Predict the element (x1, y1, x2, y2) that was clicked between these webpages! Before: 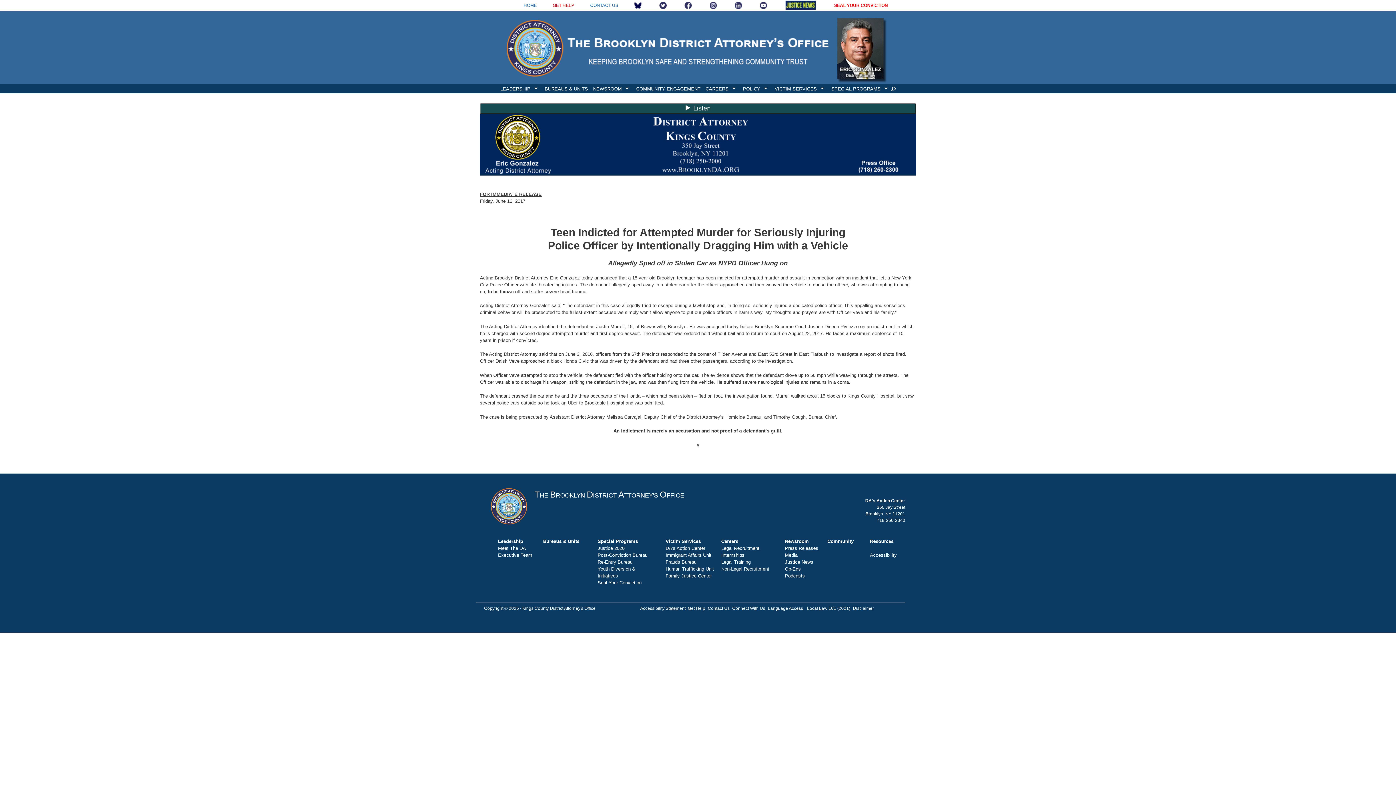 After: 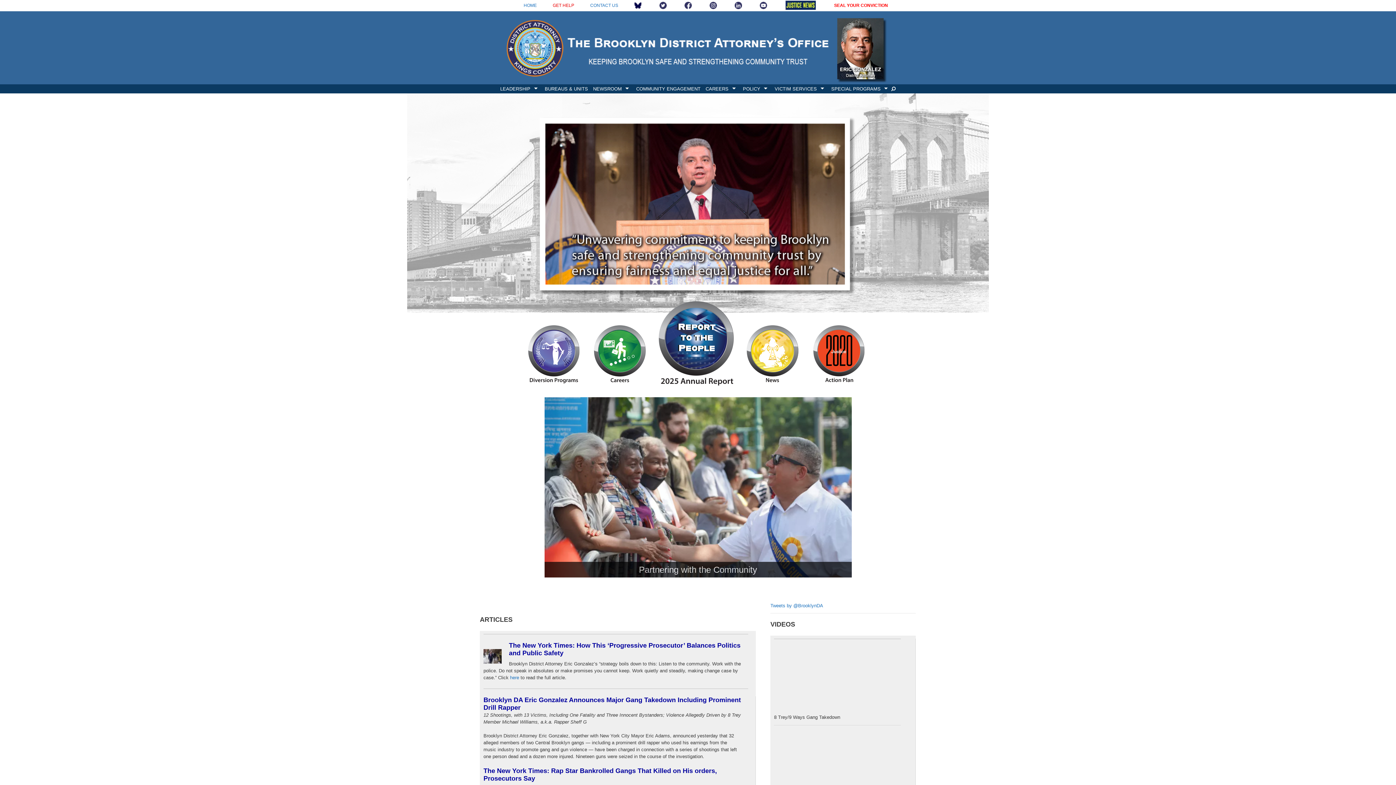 Action: bbox: (523, 2, 536, 7) label: HOME